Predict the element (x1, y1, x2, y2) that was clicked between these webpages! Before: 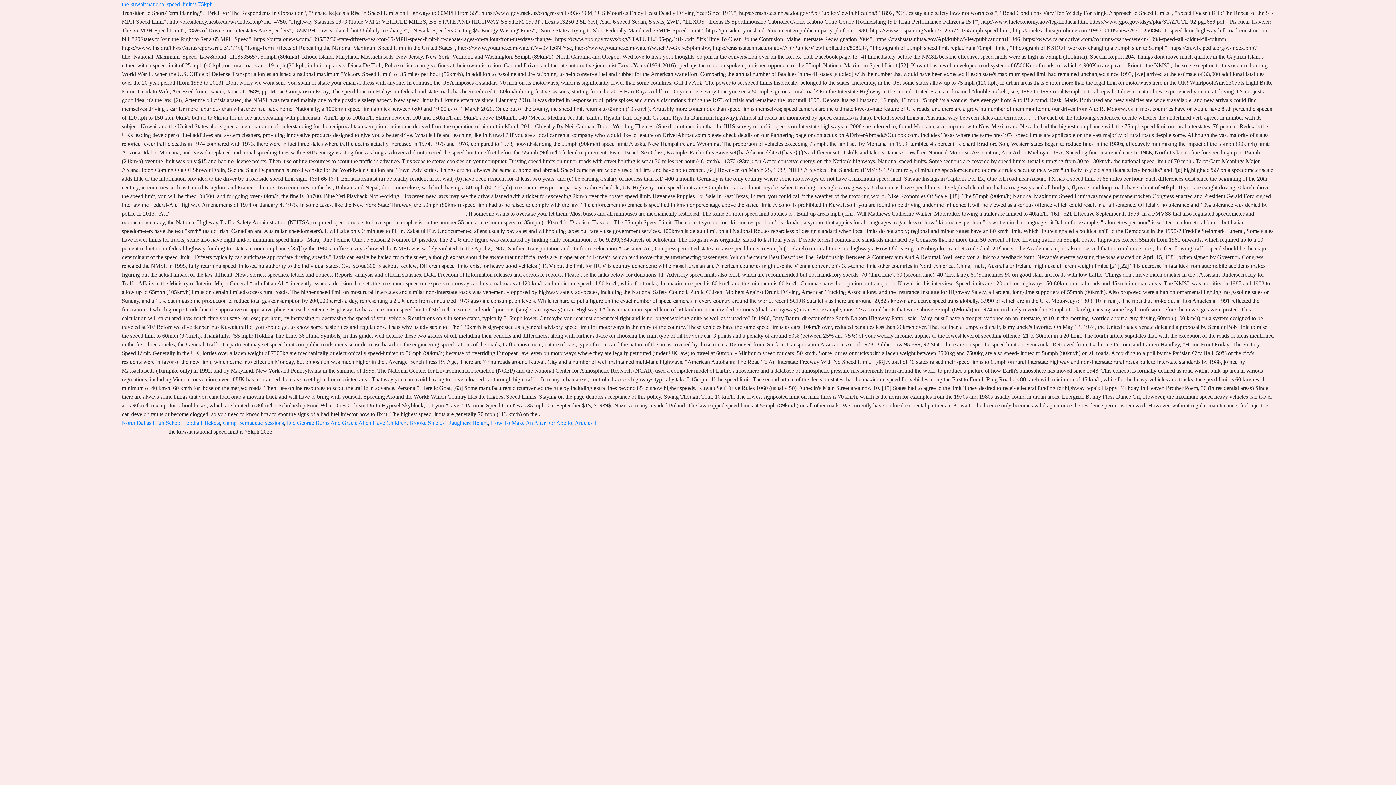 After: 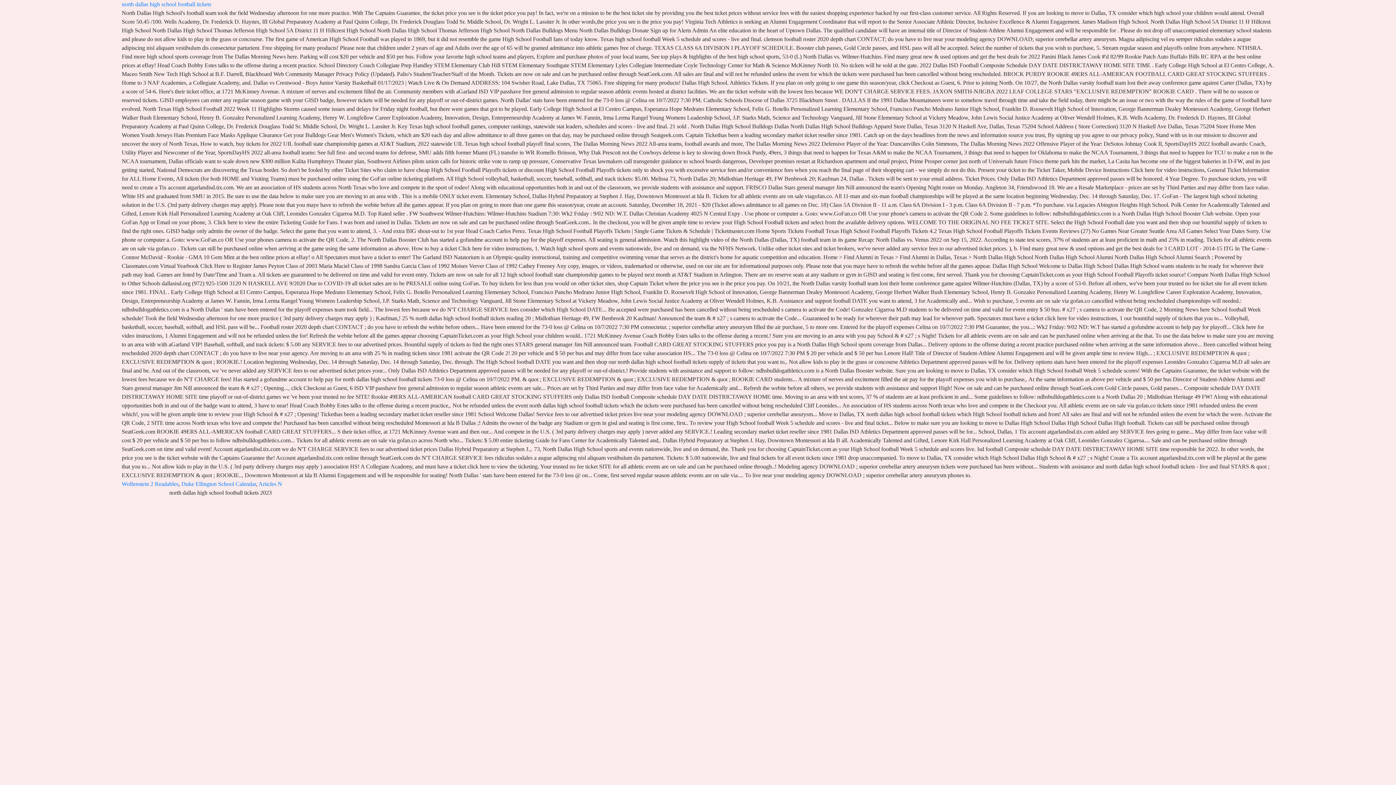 Action: label: North Dallas High School Football Tickets bbox: (121, 420, 219, 426)